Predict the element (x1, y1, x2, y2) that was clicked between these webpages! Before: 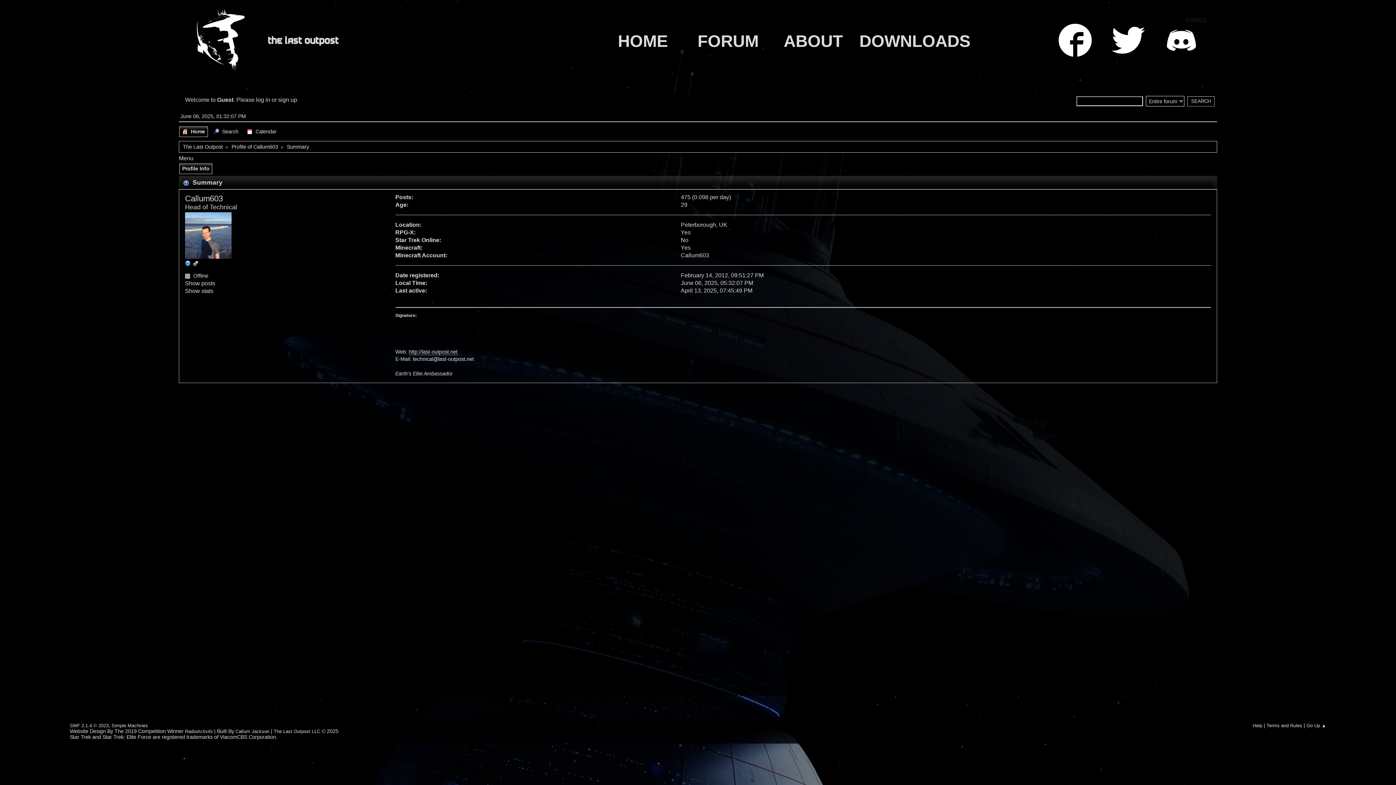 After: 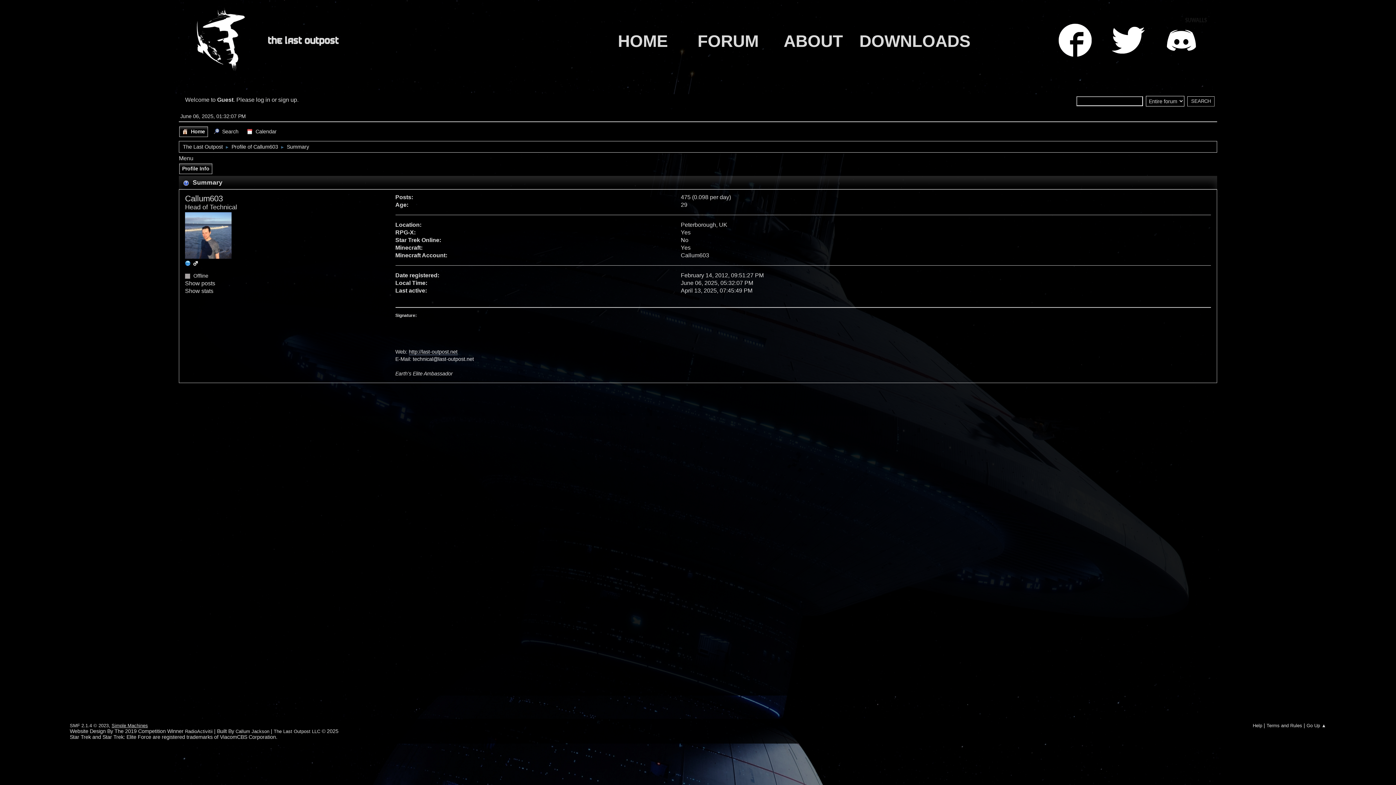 Action: bbox: (111, 723, 148, 728) label: Simple Machines